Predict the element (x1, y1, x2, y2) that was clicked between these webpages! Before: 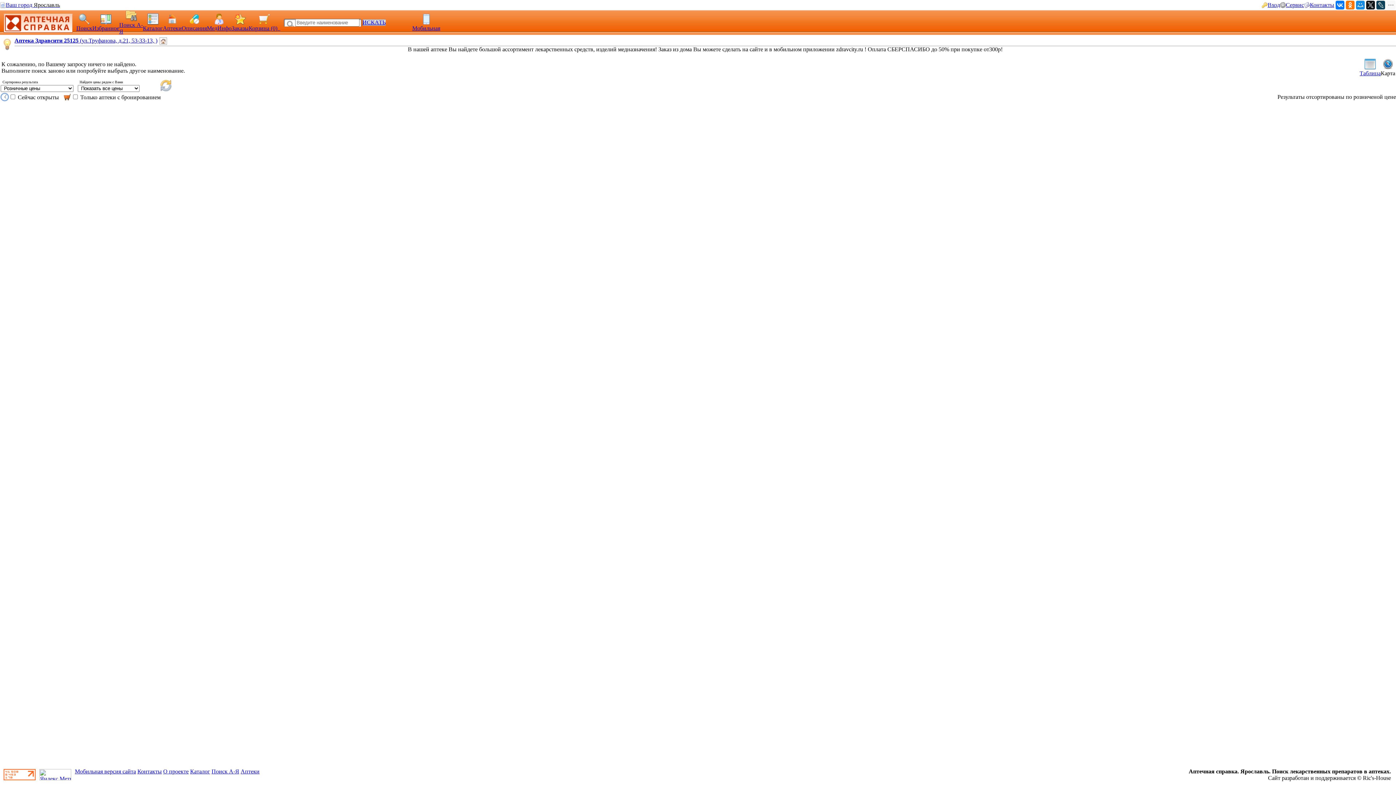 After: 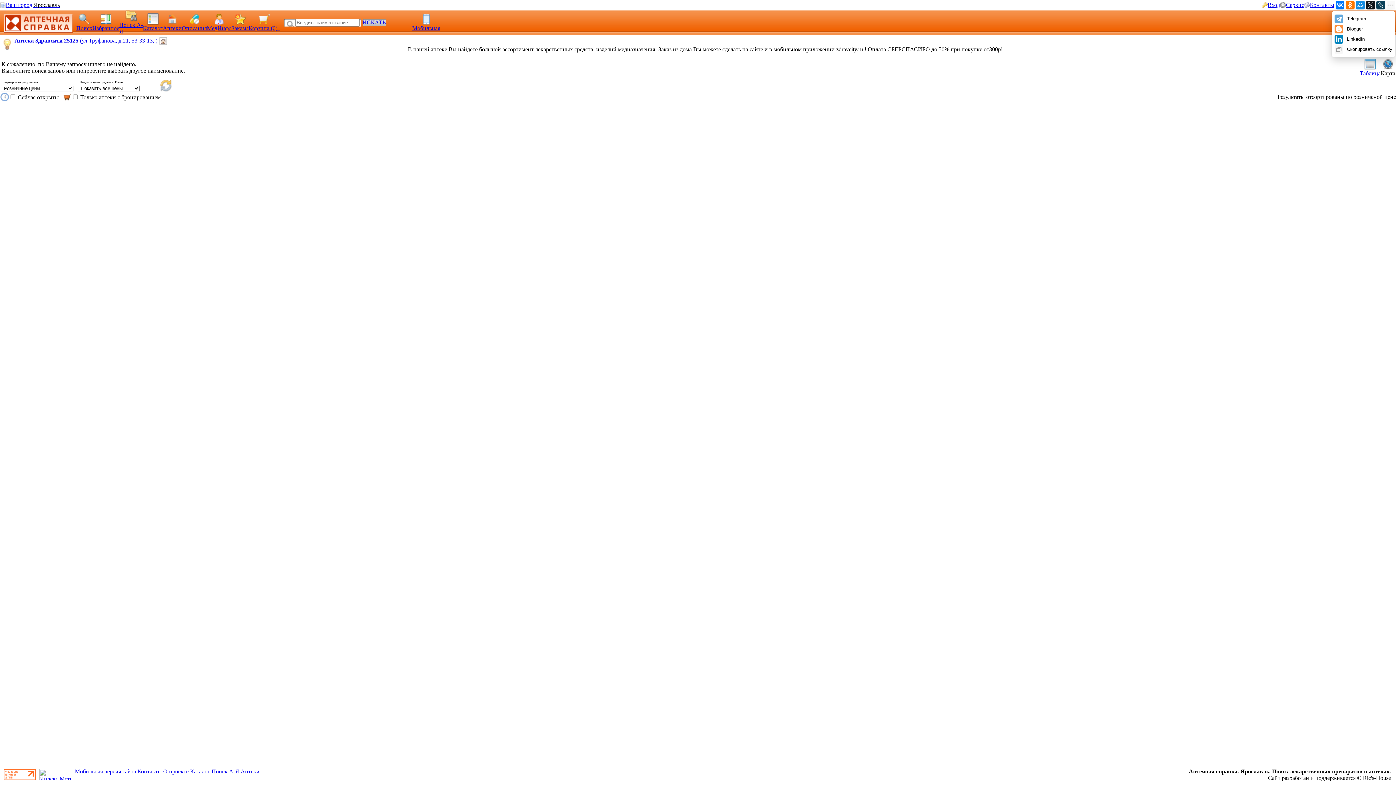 Action: bbox: (1386, 0, 1395, 9)